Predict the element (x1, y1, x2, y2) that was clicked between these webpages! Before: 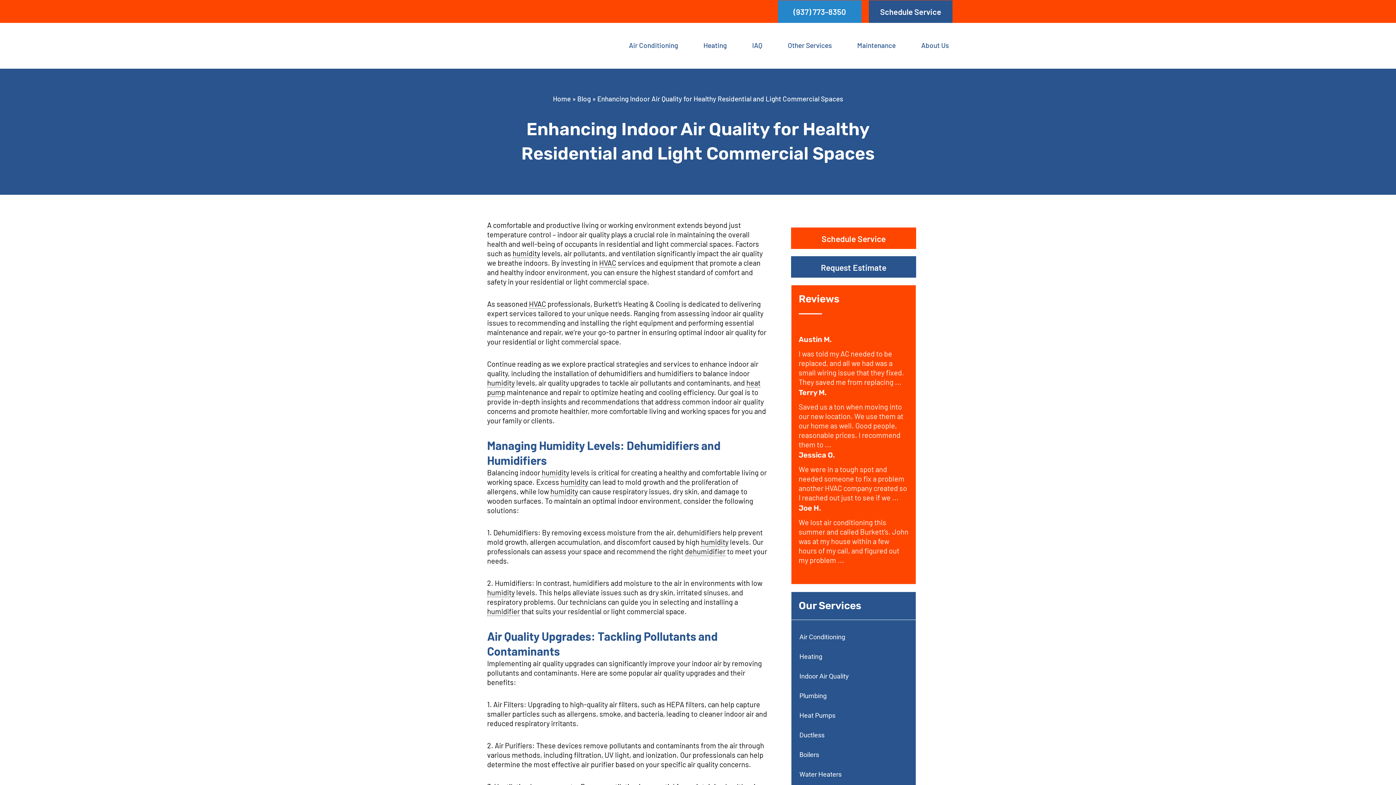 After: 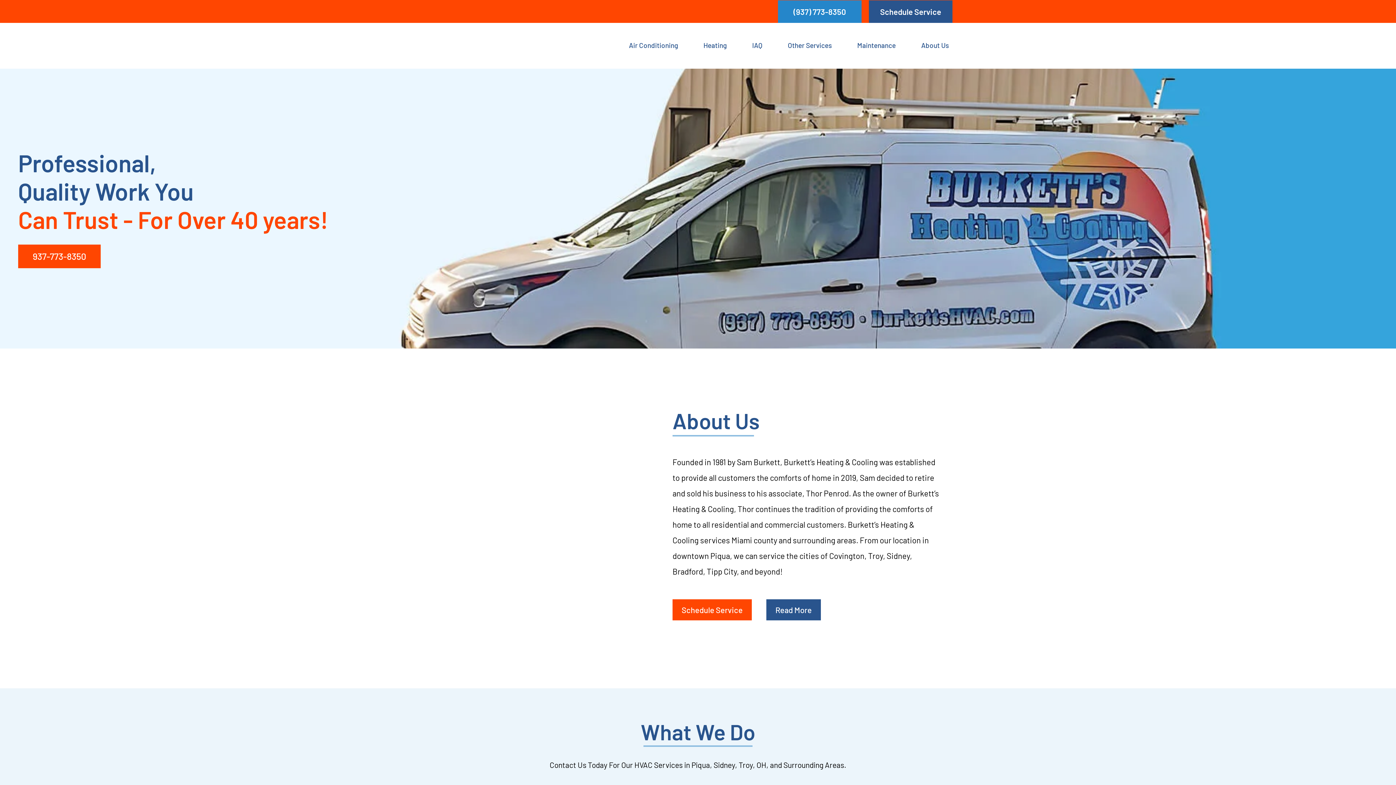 Action: label: Home bbox: (553, 94, 570, 102)